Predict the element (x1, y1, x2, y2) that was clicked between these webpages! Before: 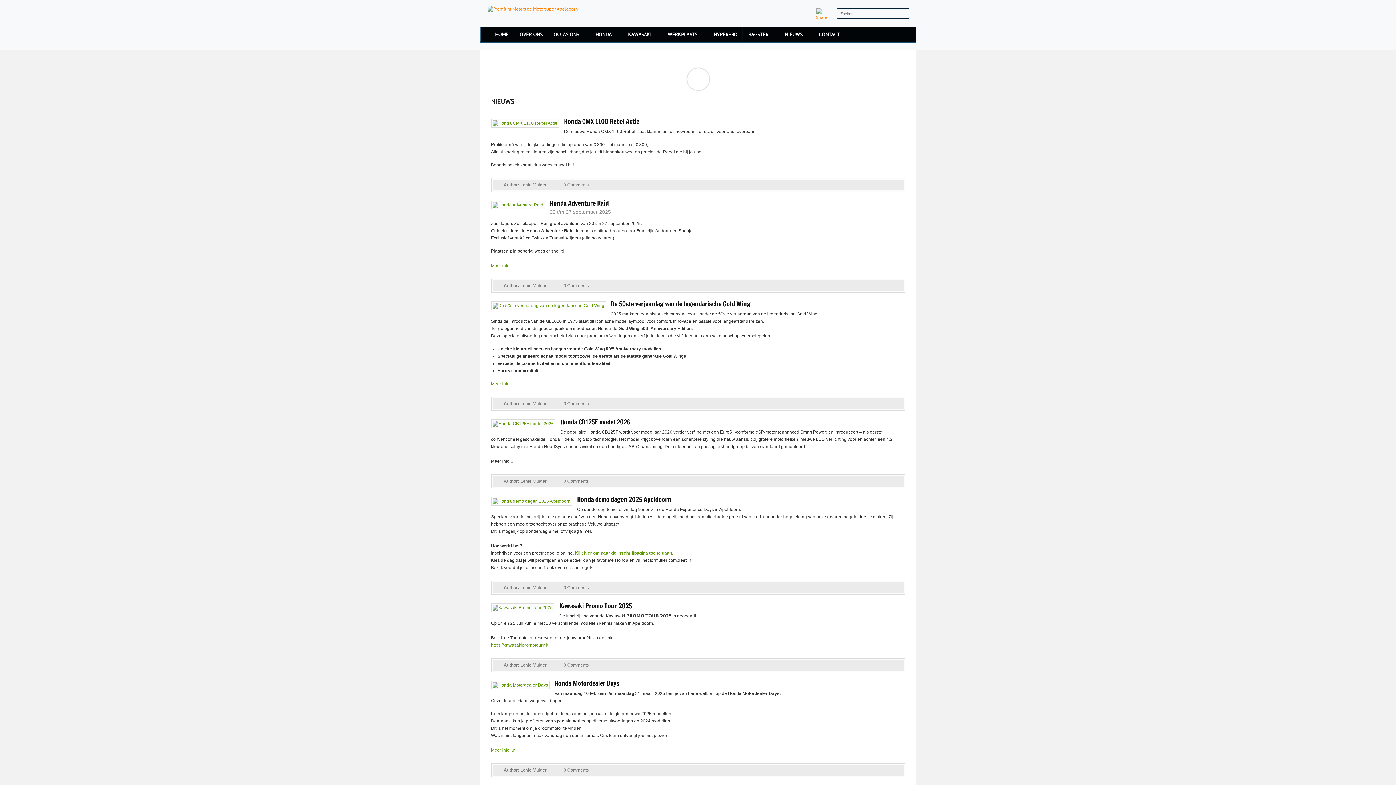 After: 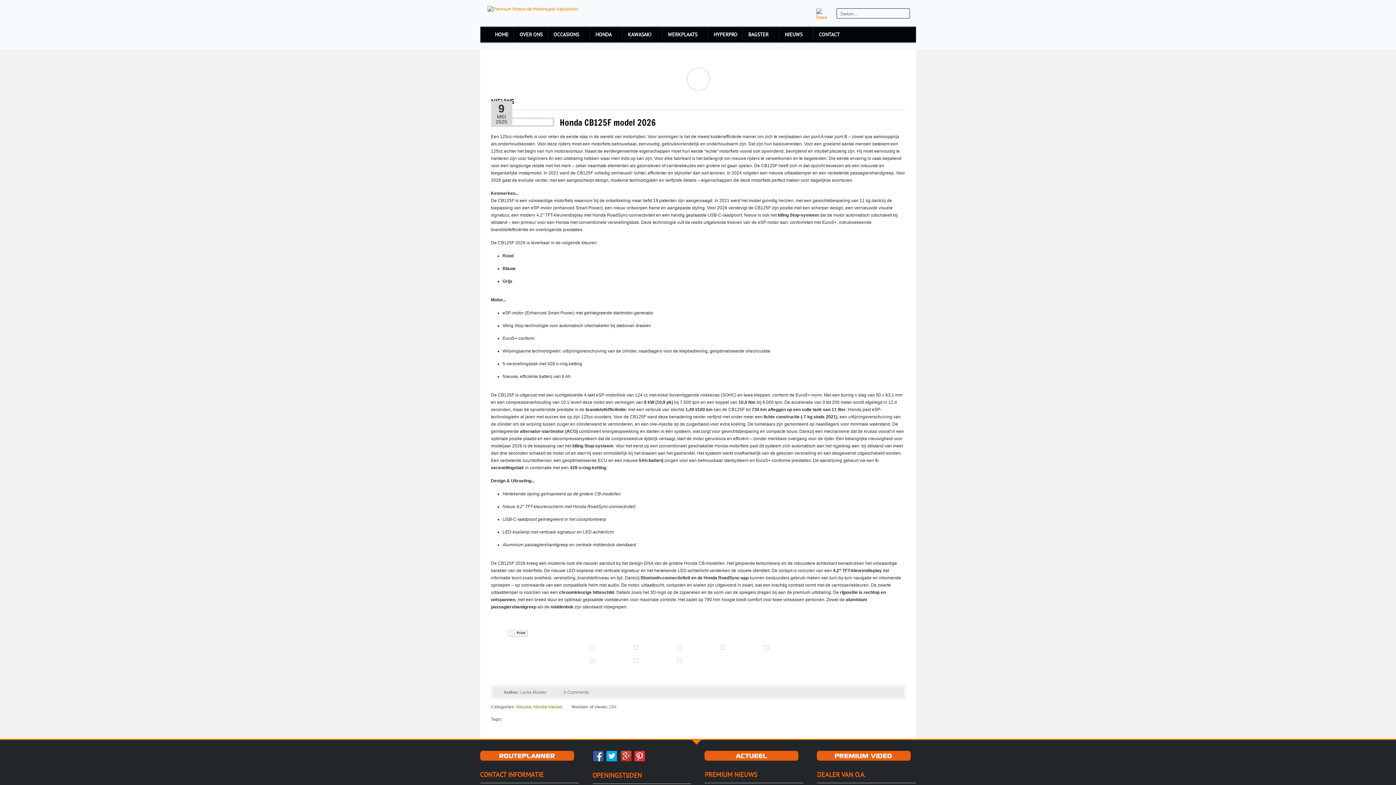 Action: label: Honda CB125F model 2026 bbox: (560, 417, 630, 426)